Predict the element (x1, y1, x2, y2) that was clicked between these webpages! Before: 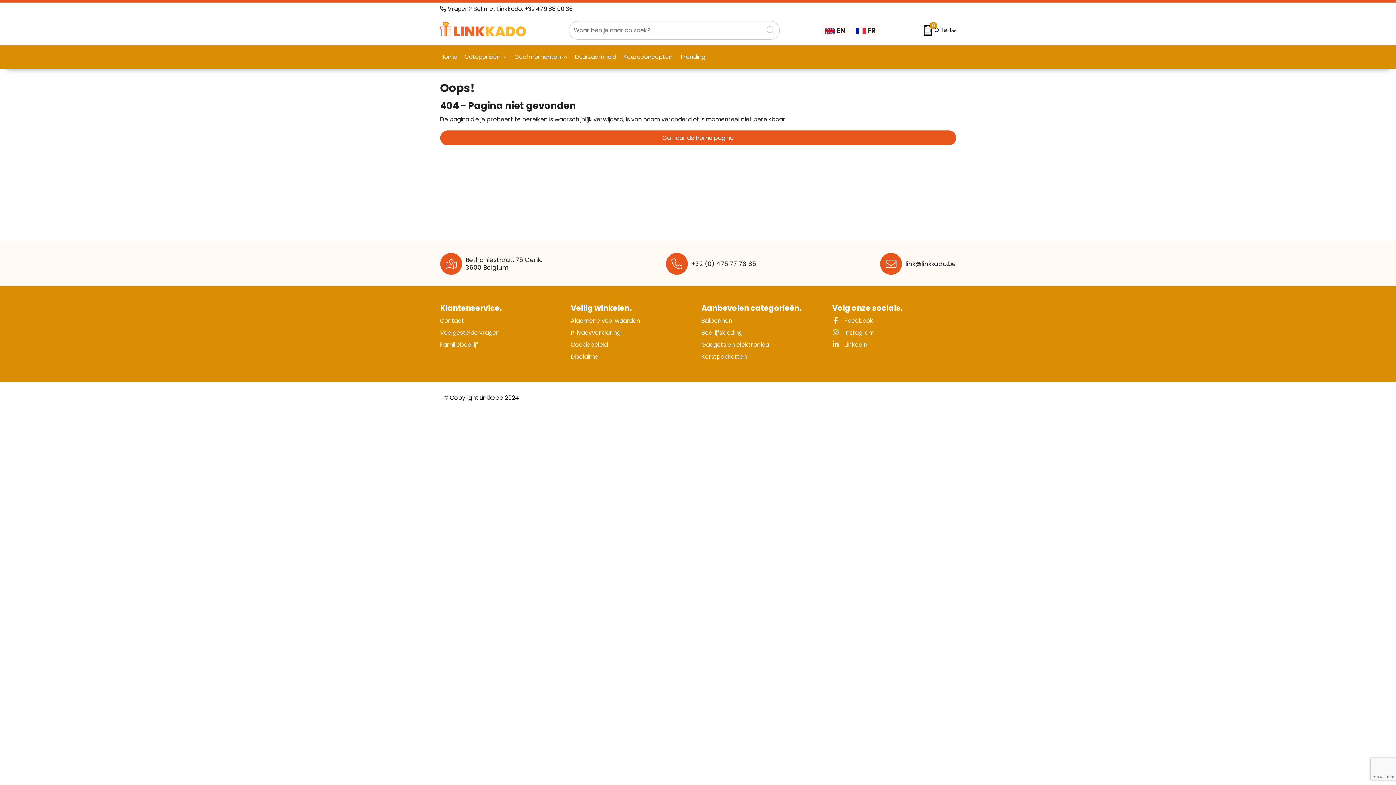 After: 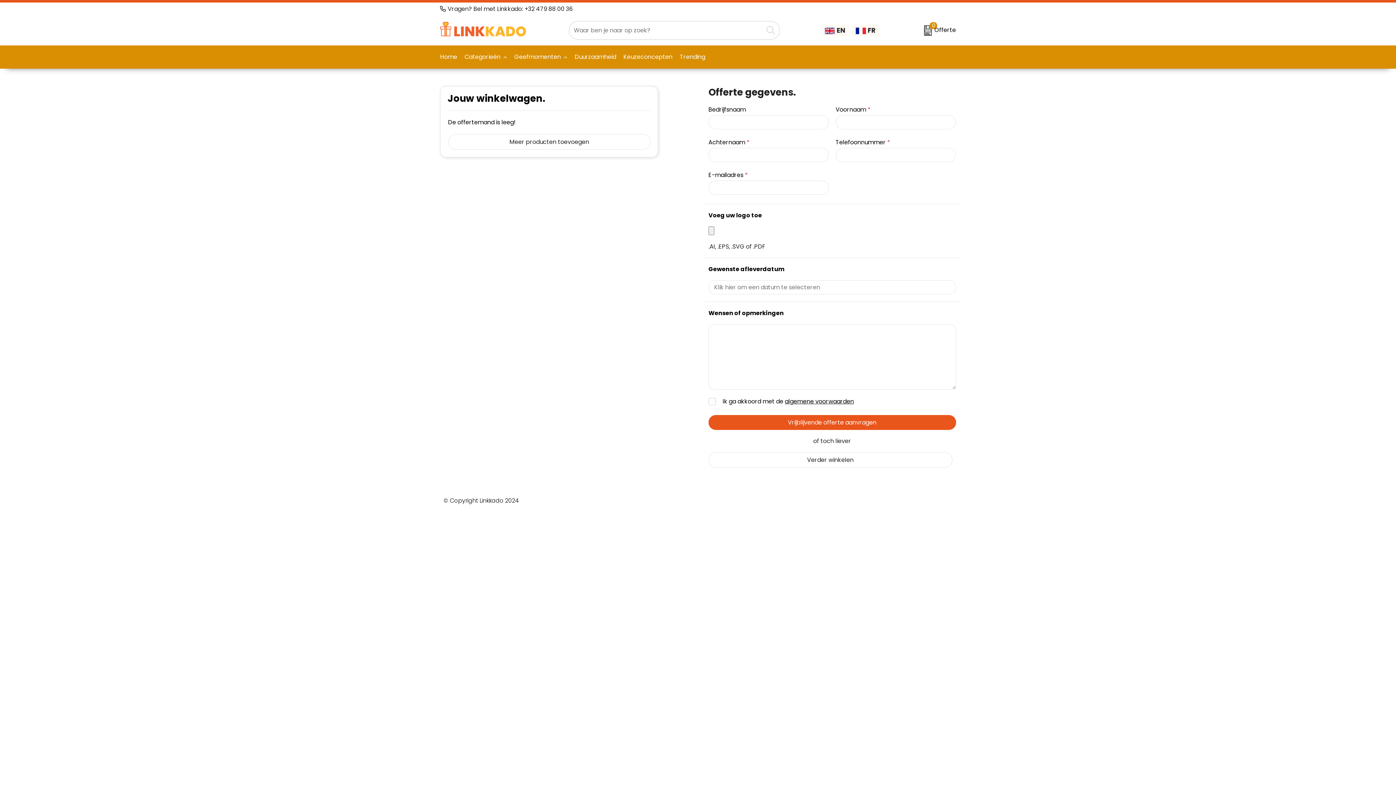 Action: label: 0
Offerte bbox: (920, 24, 956, 35)